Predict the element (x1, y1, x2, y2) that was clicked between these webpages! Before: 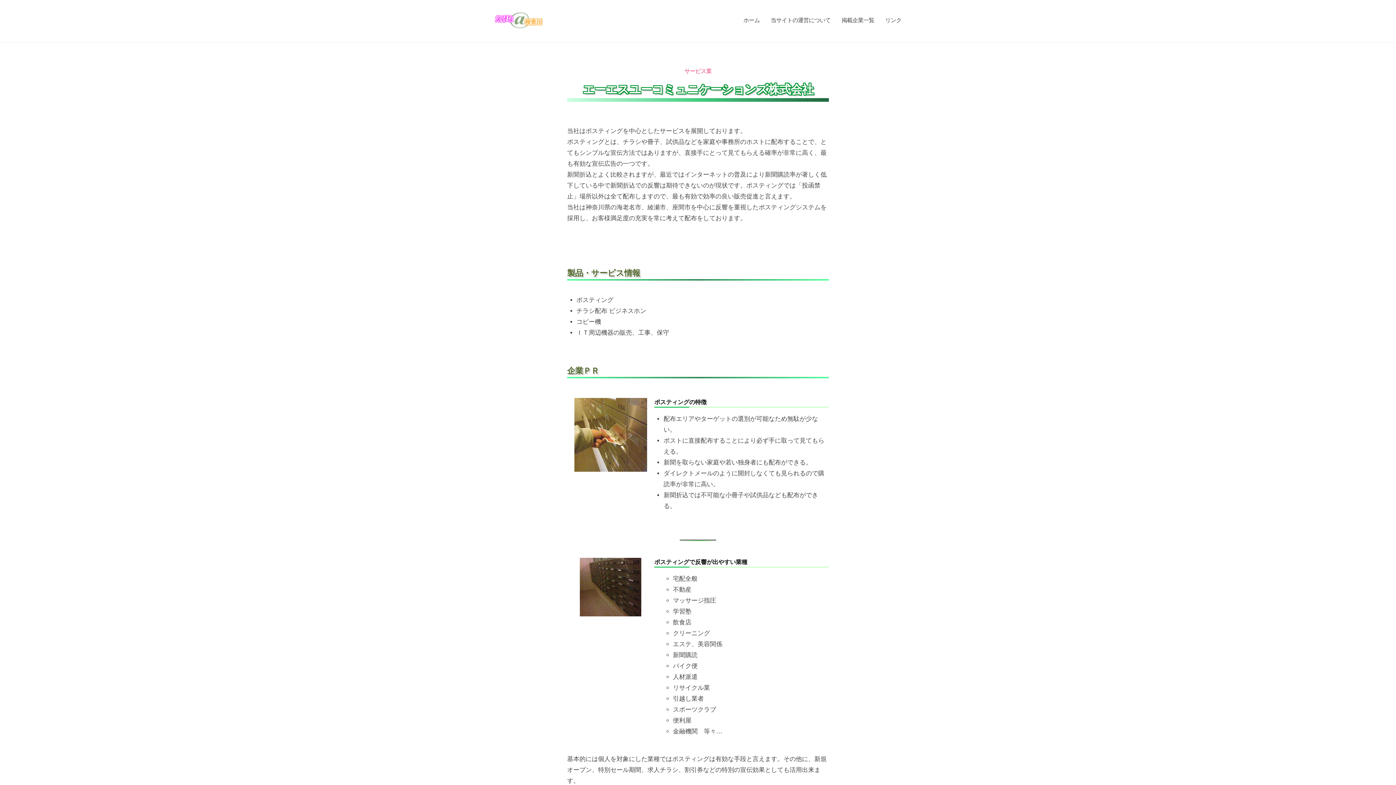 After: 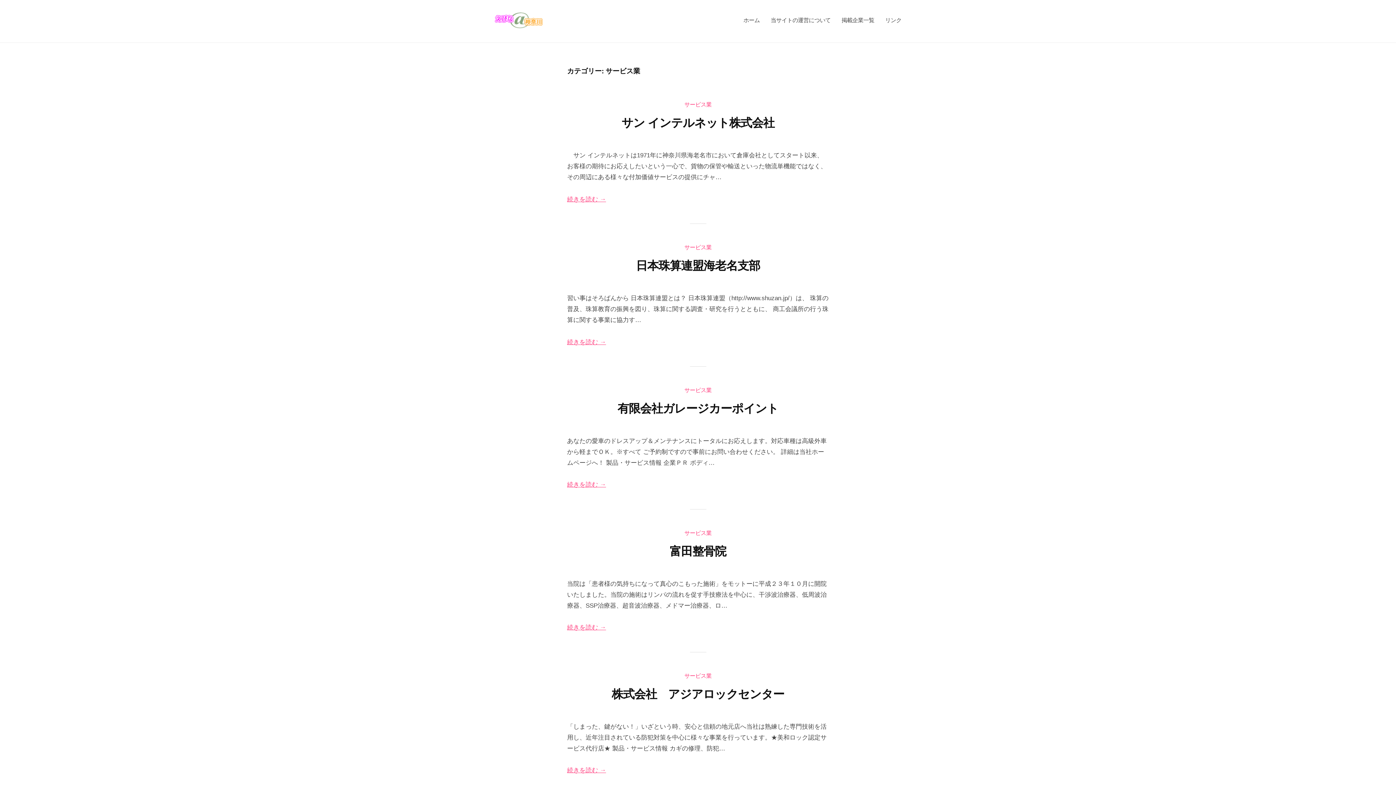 Action: bbox: (684, 68, 711, 74) label: サービス業